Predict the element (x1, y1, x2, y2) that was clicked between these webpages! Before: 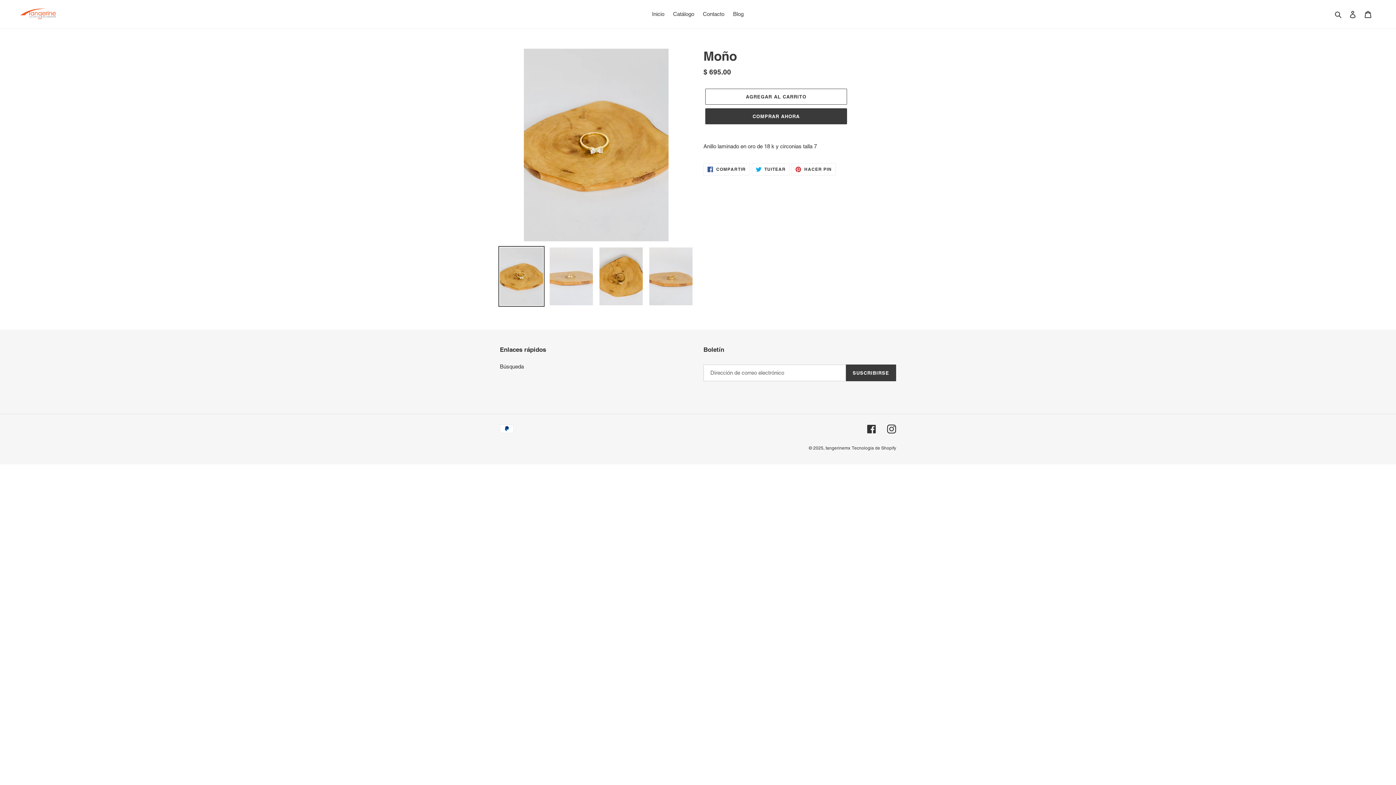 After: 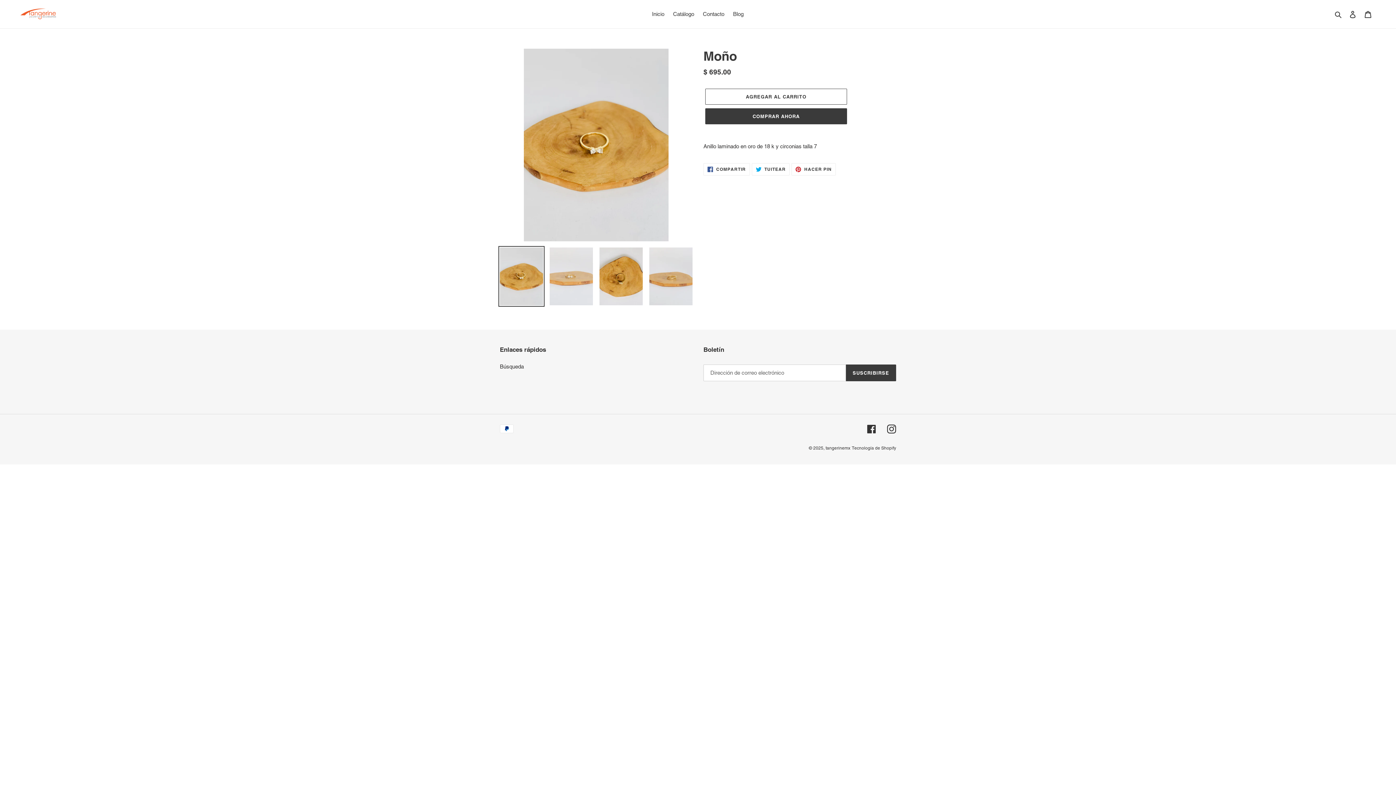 Action: bbox: (498, 246, 544, 306)